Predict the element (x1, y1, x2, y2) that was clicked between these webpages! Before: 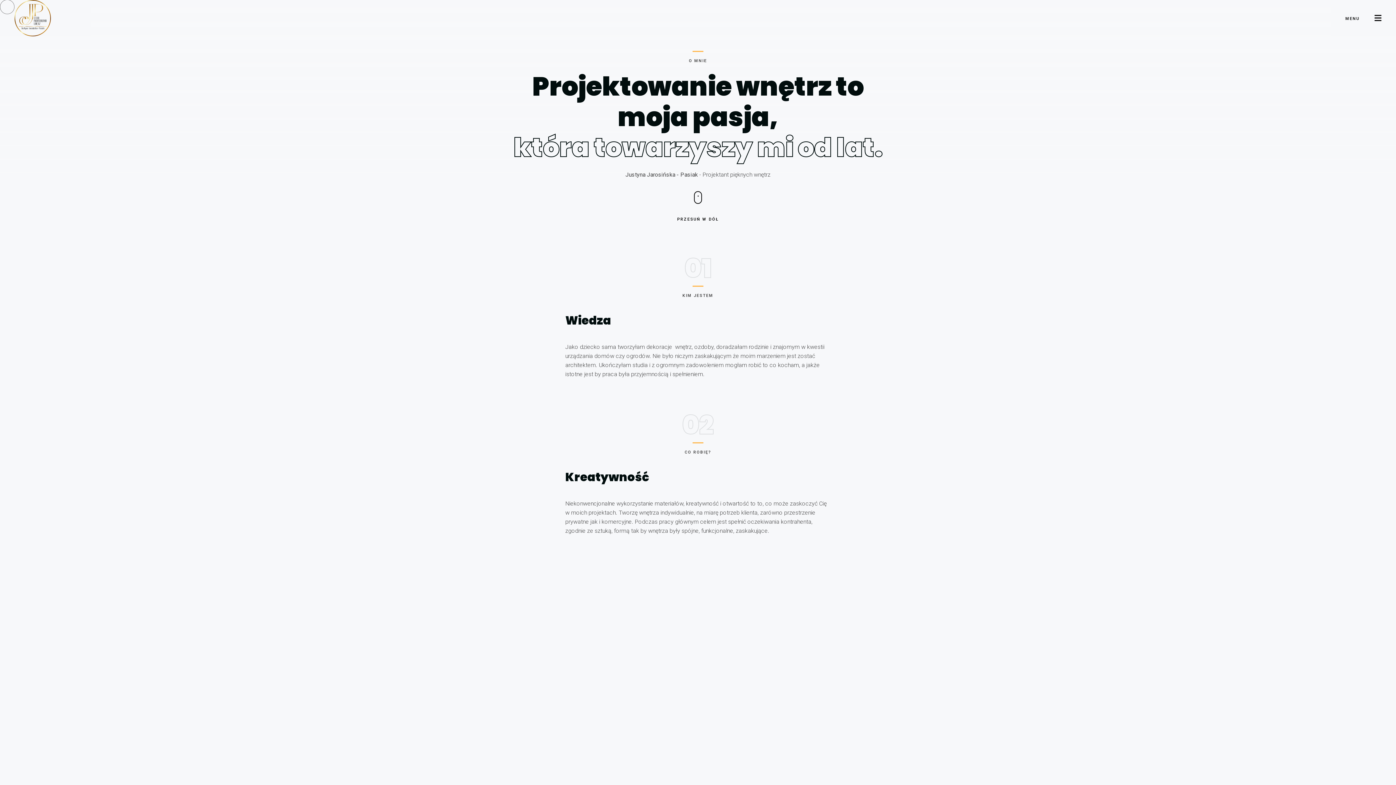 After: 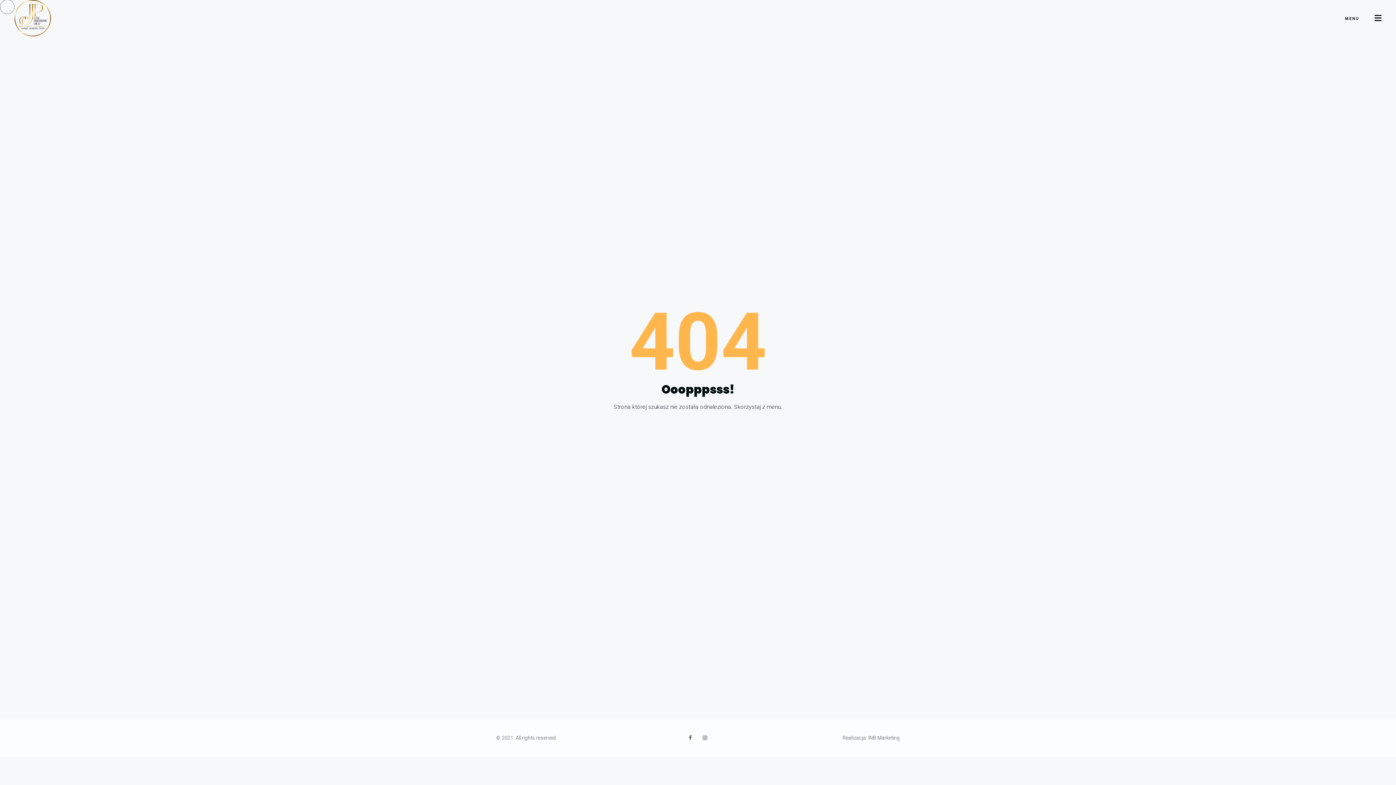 Action: bbox: (704, 706, 772, 713) label: SKONTAKTUJ SIĘ ZE MNĄ